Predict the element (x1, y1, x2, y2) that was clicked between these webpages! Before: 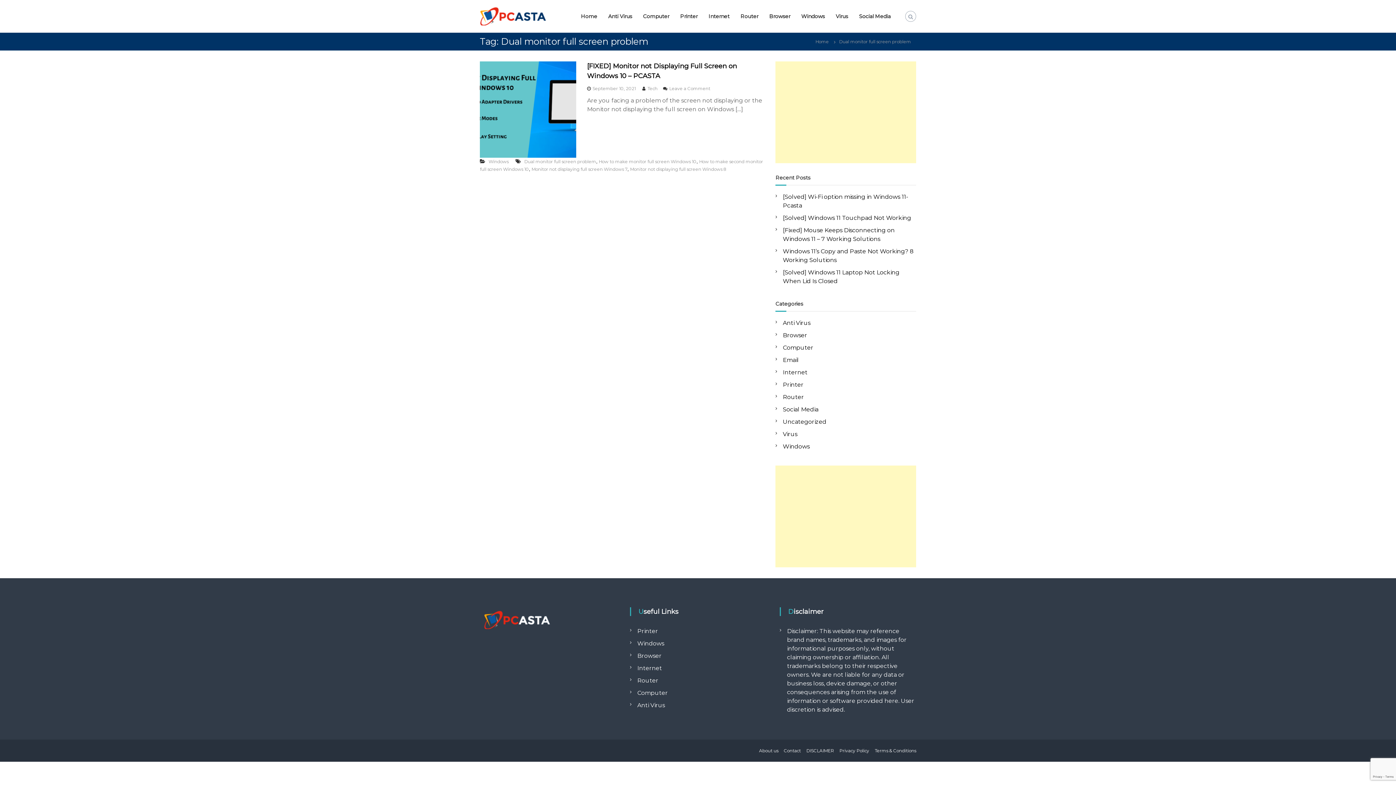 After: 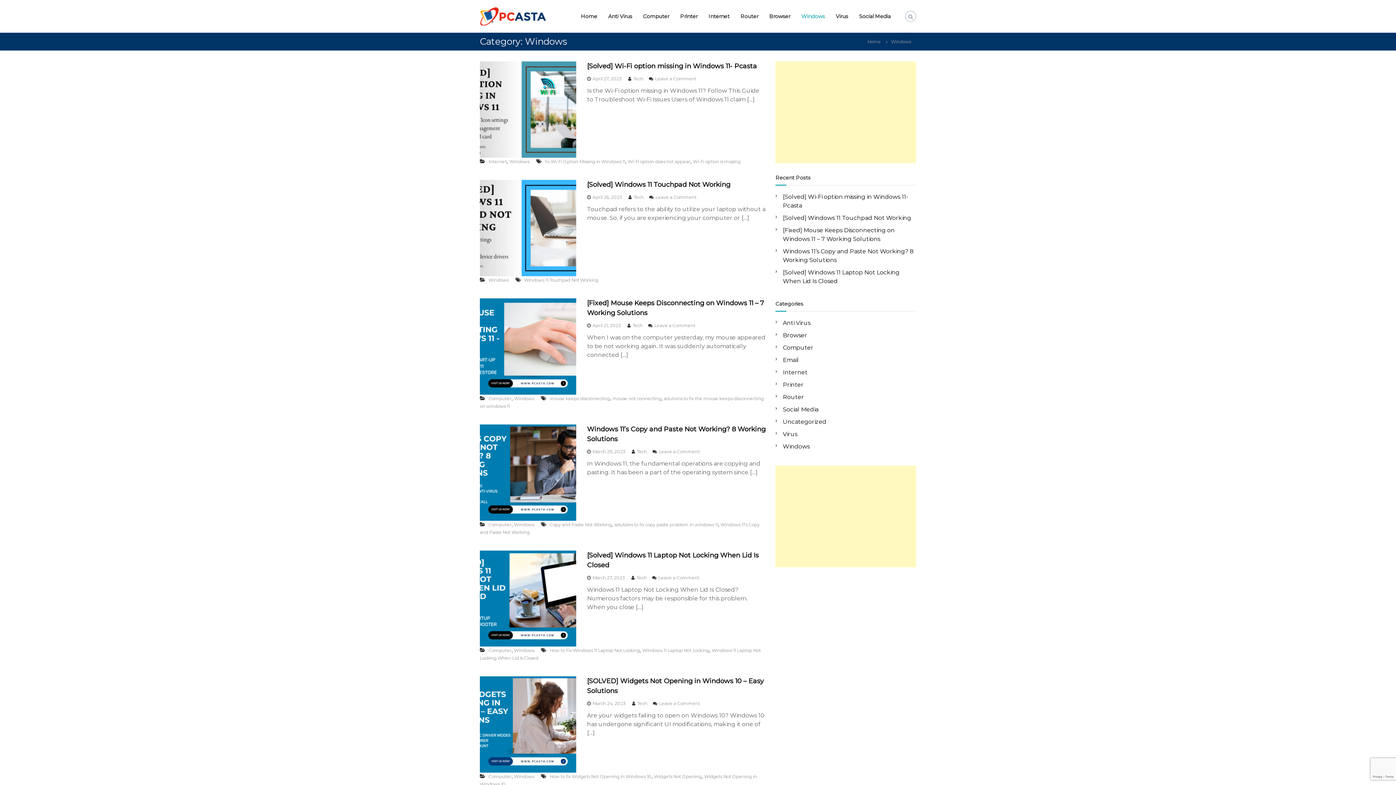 Action: label: Windows bbox: (637, 640, 664, 647)